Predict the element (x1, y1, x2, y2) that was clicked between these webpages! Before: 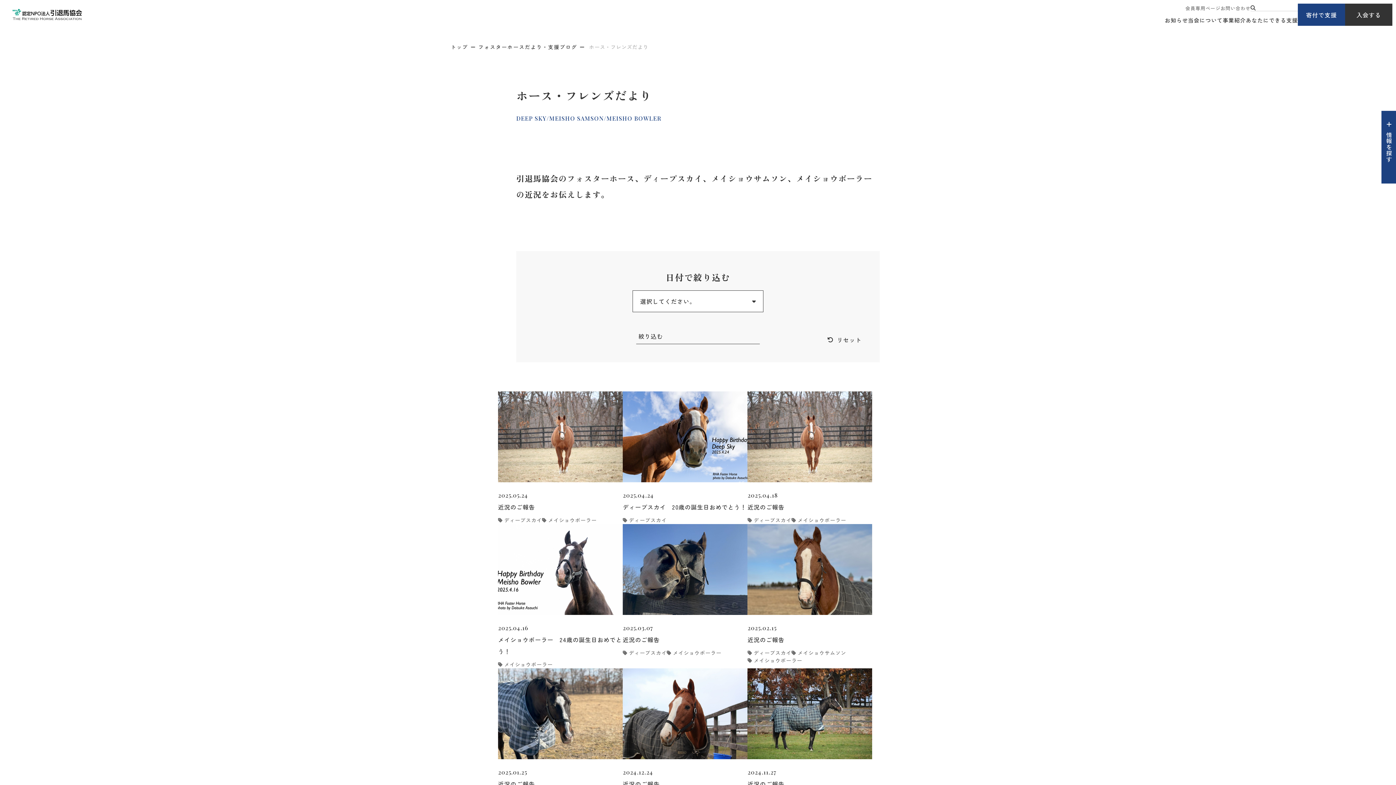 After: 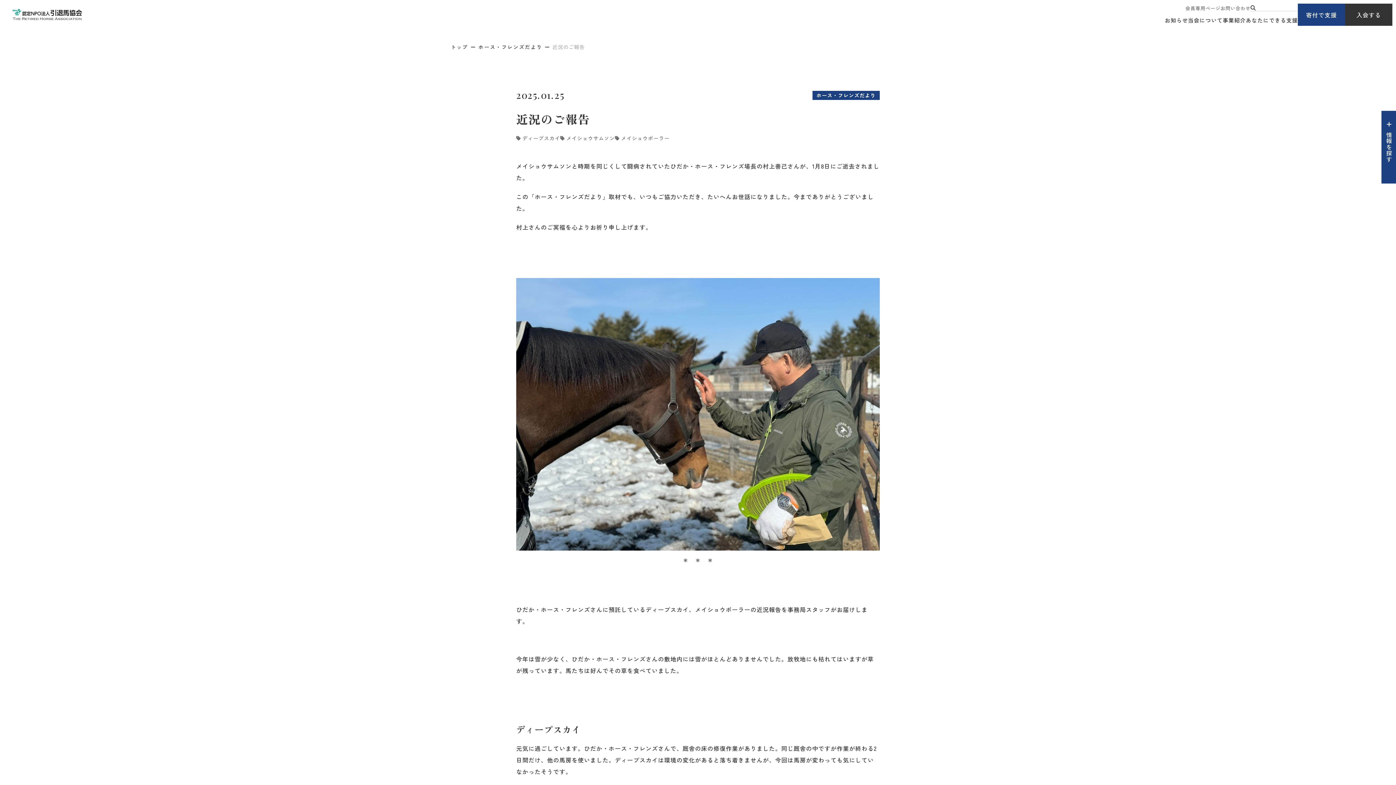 Action: bbox: (498, 668, 622, 809)